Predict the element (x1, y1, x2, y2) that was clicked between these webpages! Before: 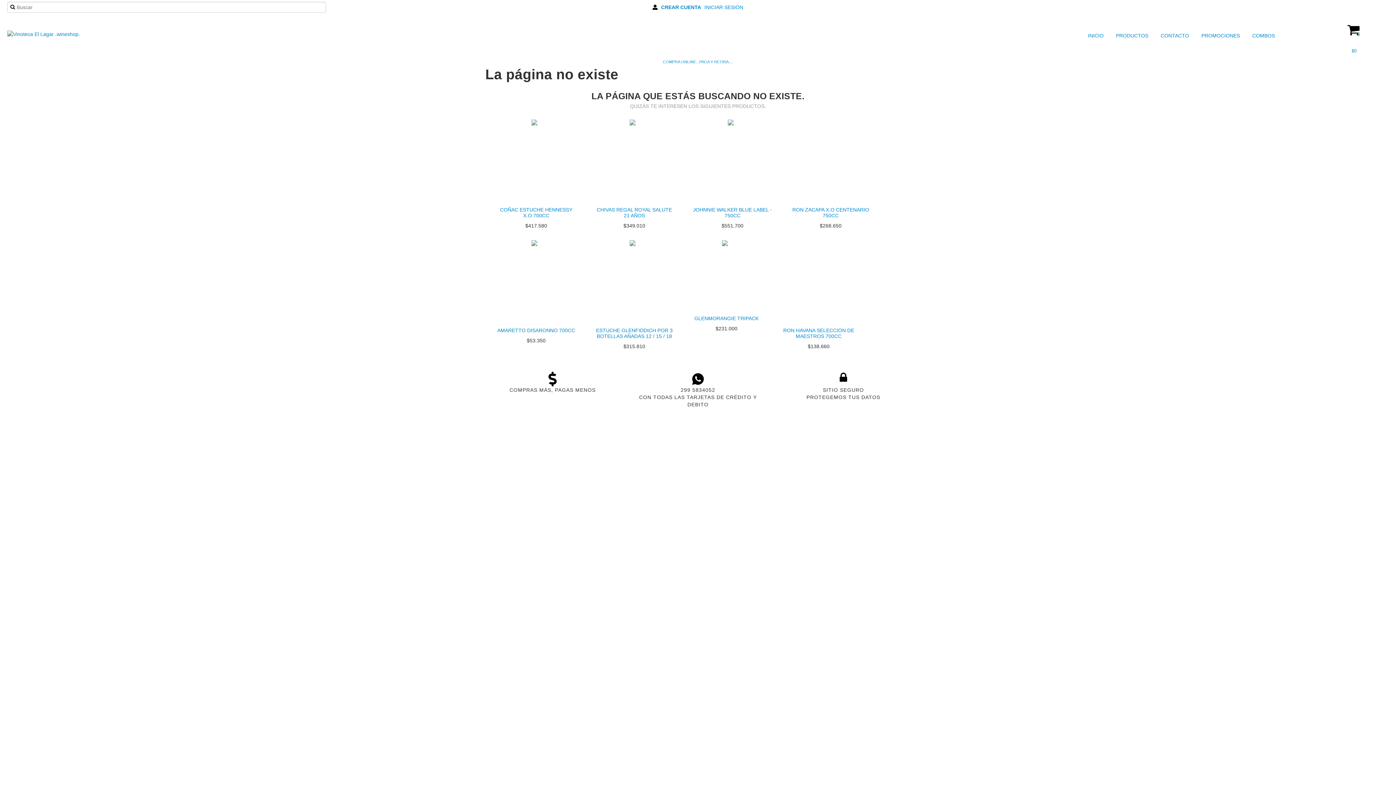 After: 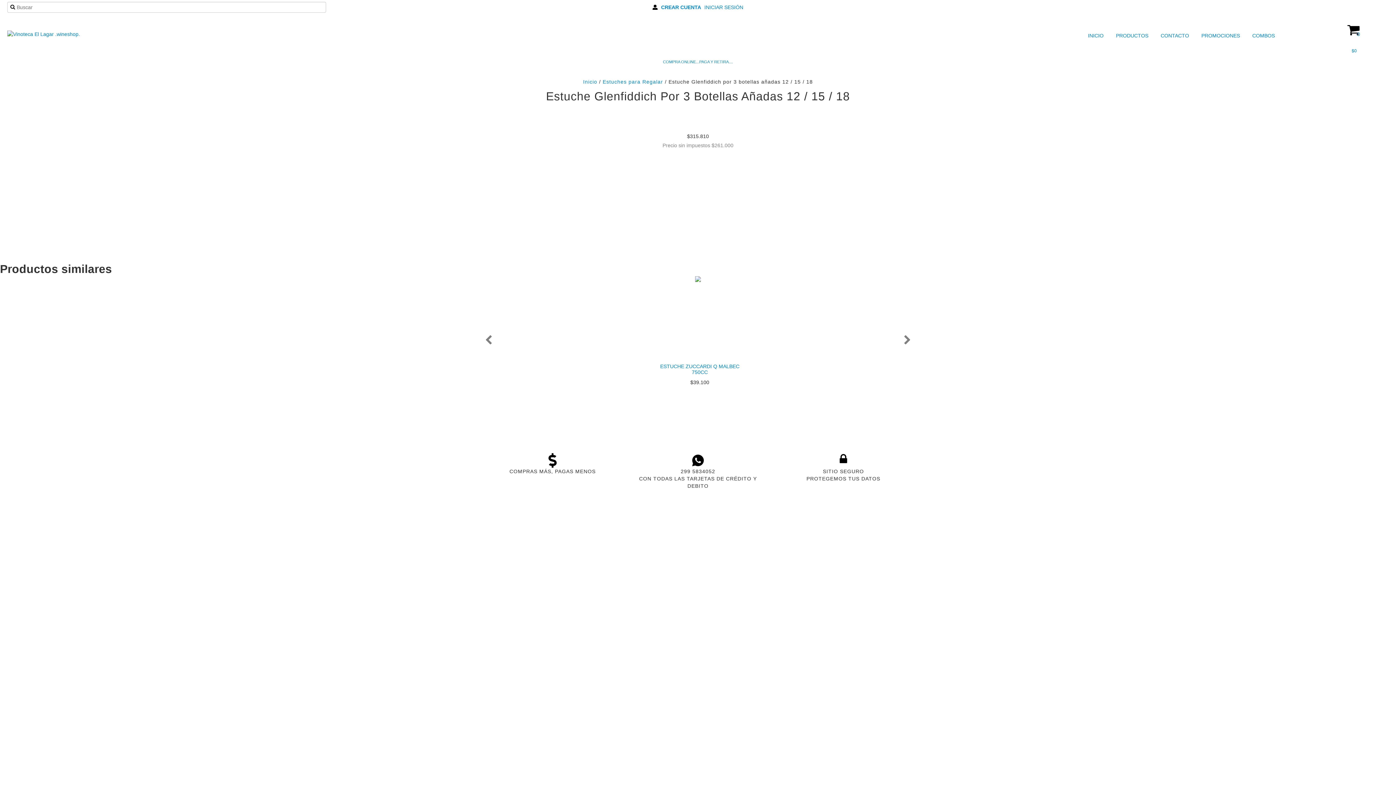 Action: bbox: (592, 325, 676, 341) label: ESTUCHE GLENFIDDICH POR 3 BOTELLAS AÑADAS 12 / 15 / 18